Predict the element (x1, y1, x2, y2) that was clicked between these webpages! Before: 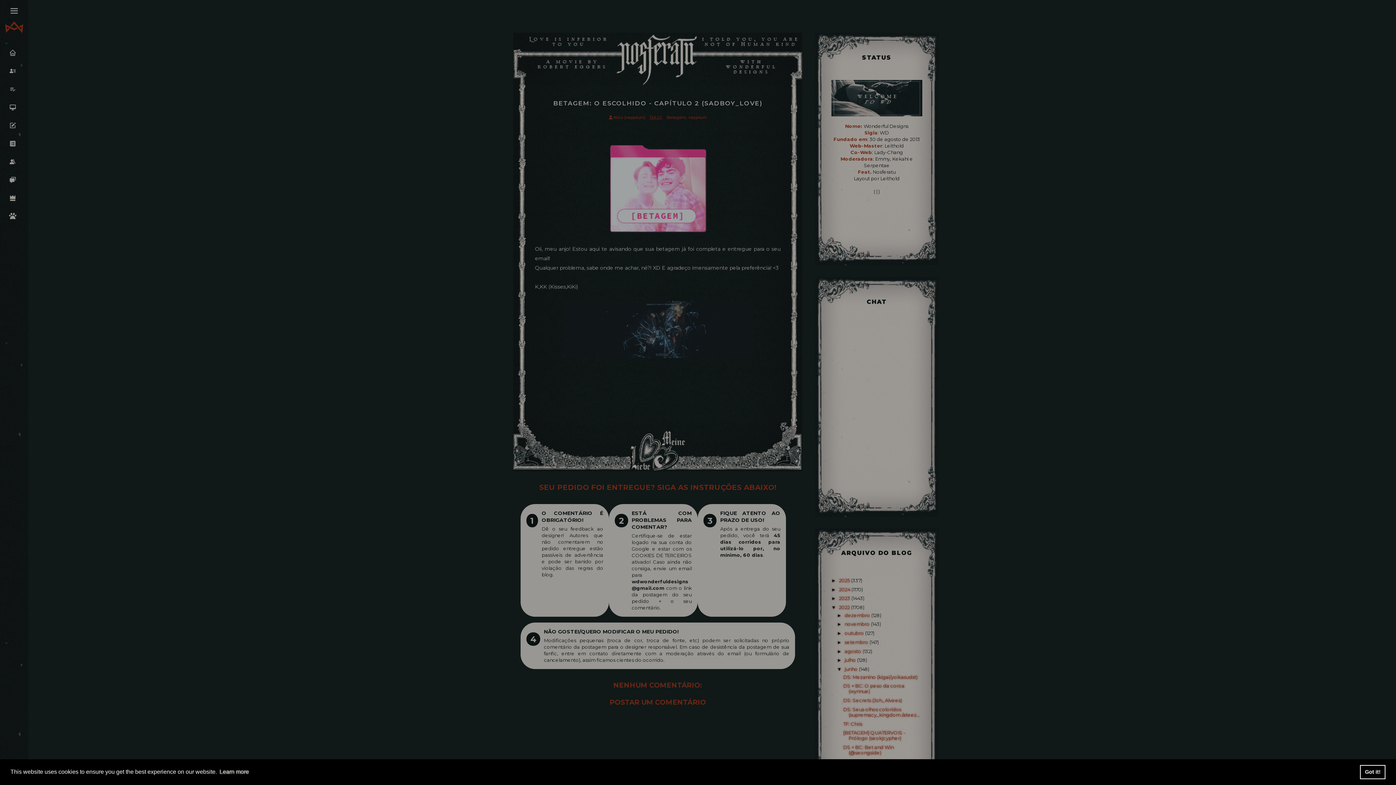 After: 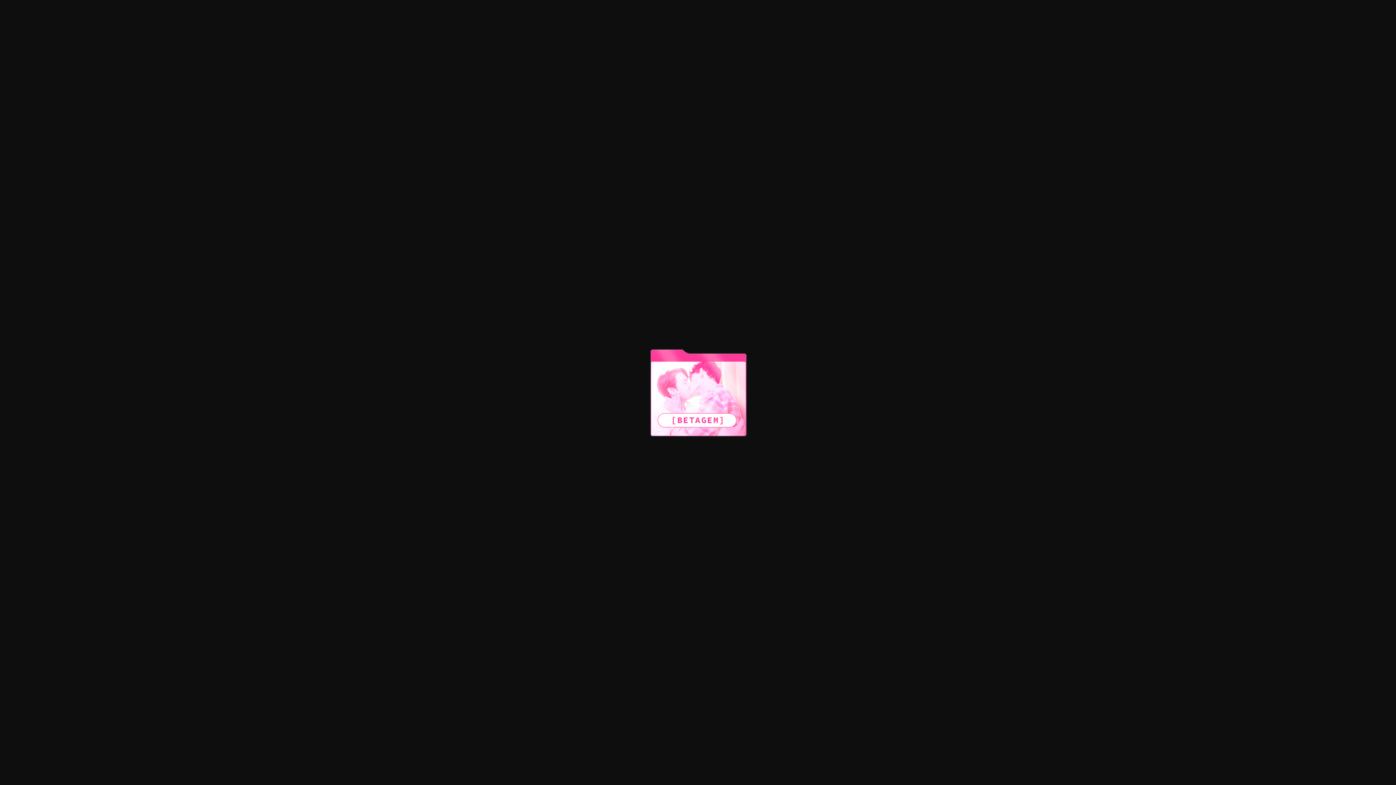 Action: bbox: (606, 184, 709, 191)